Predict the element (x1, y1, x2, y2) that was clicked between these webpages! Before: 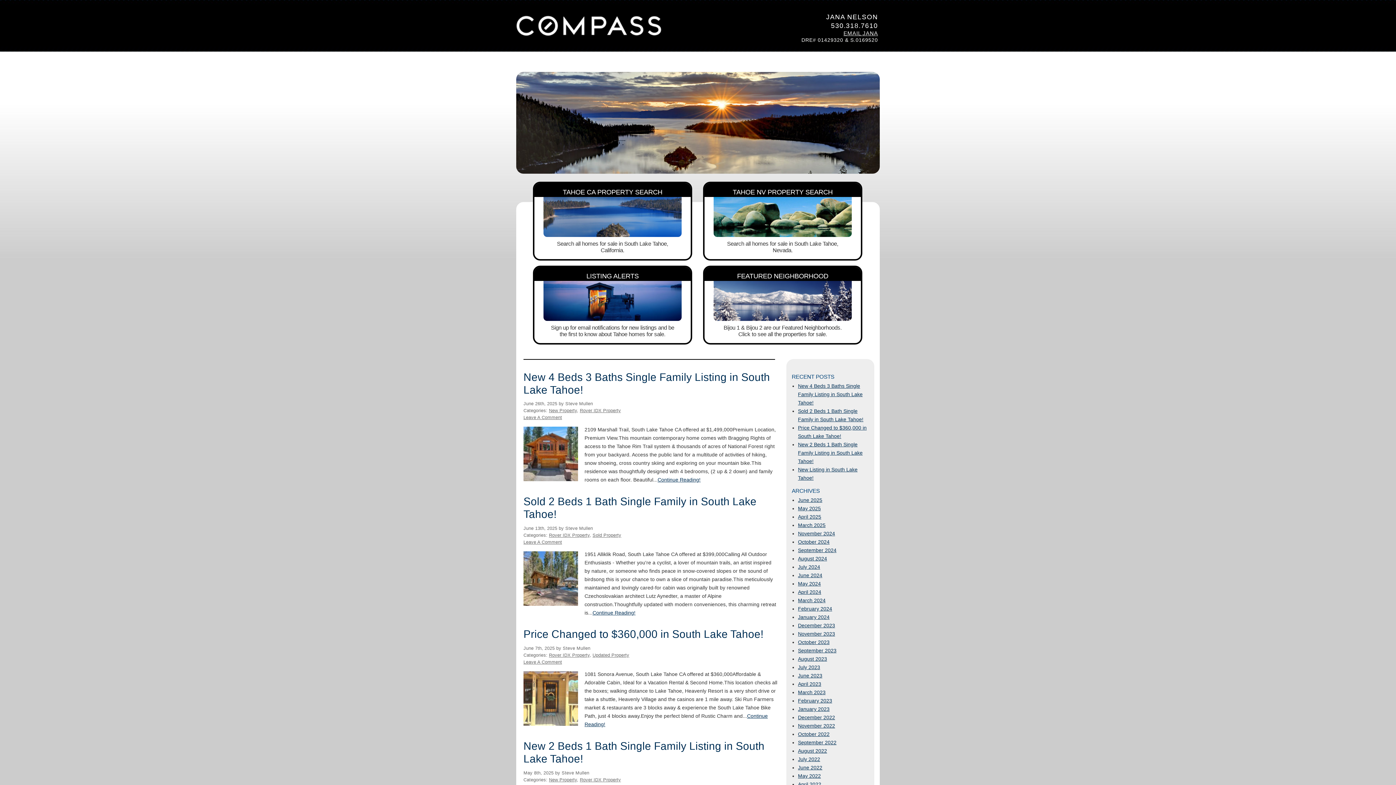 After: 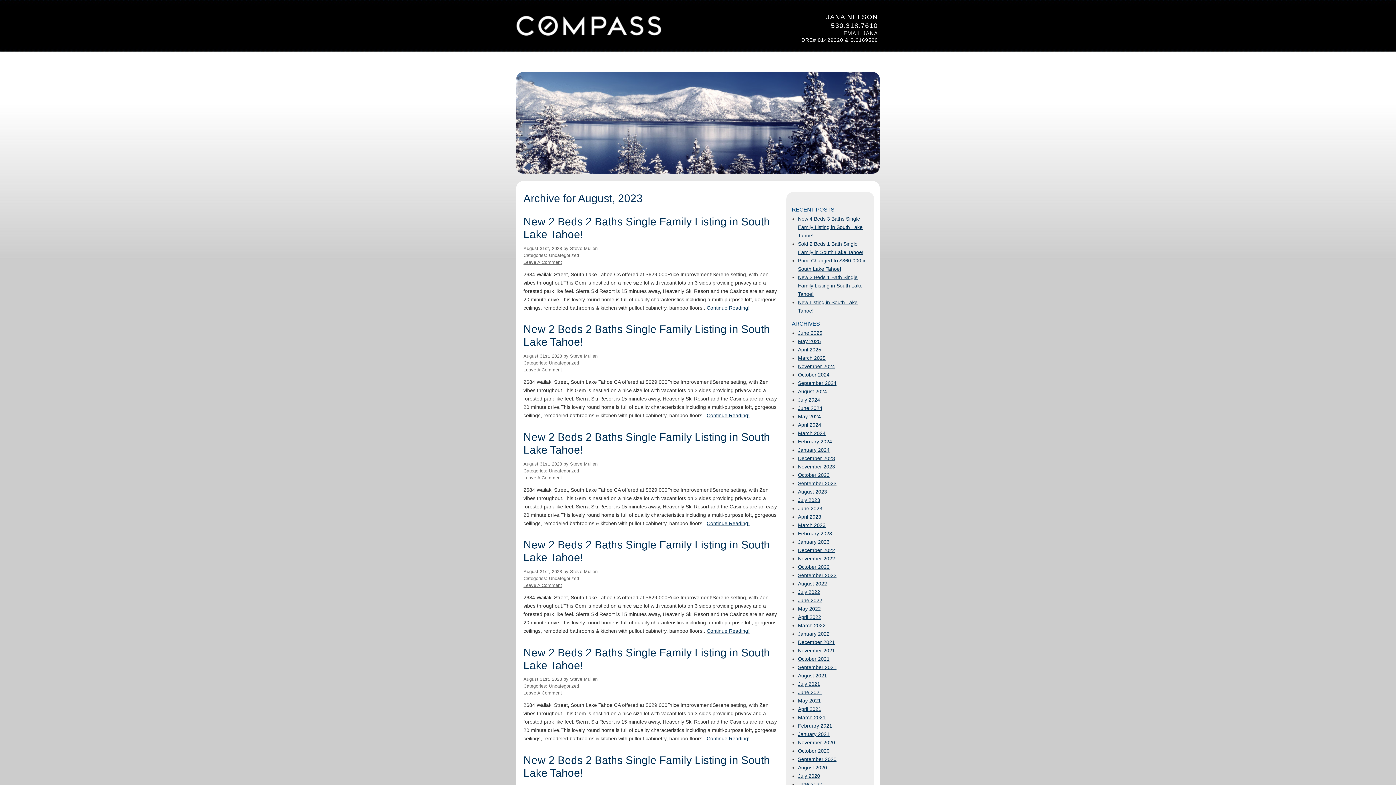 Action: label: August 2023 bbox: (798, 656, 827, 662)